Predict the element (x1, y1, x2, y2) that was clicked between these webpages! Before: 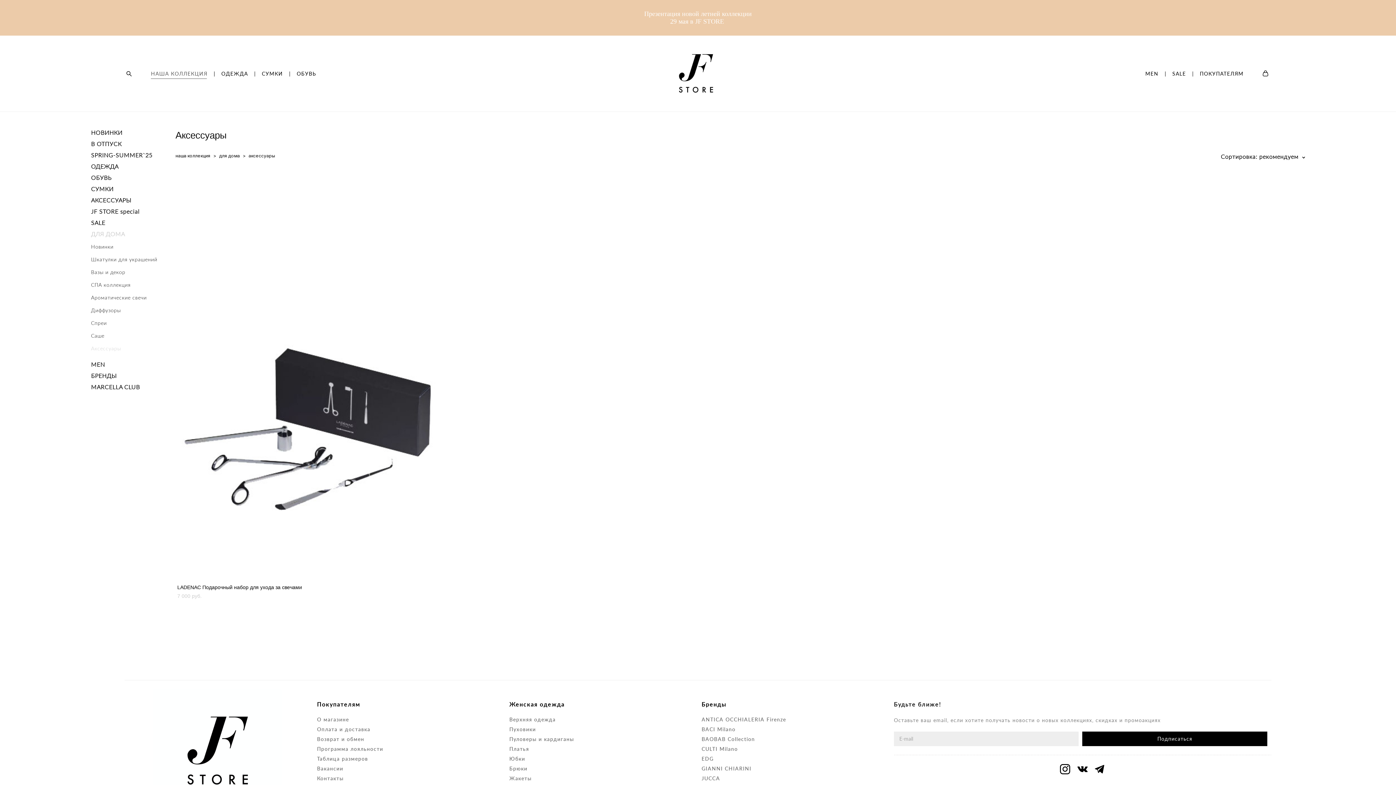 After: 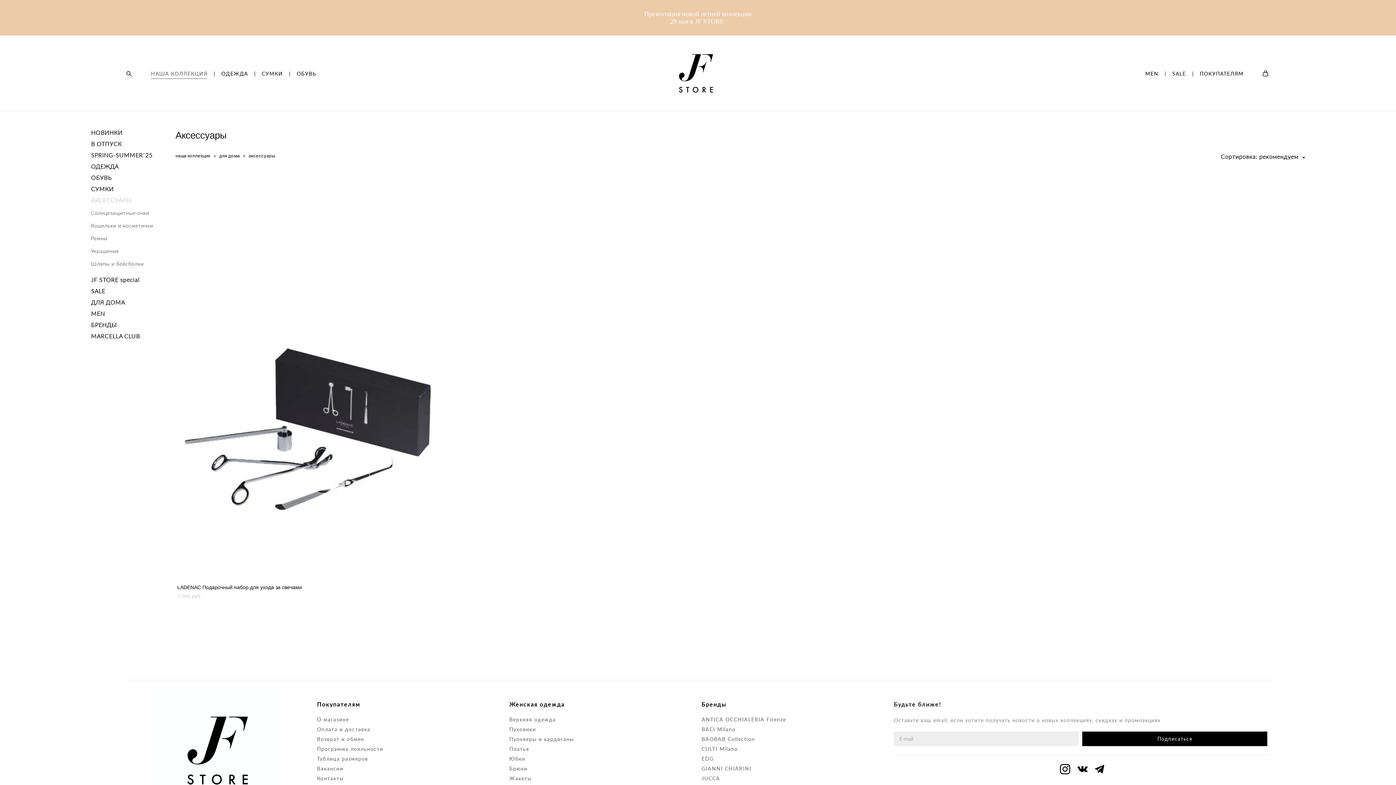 Action: bbox: (91, 195, 131, 204) label: АКСЕССУАРЫ